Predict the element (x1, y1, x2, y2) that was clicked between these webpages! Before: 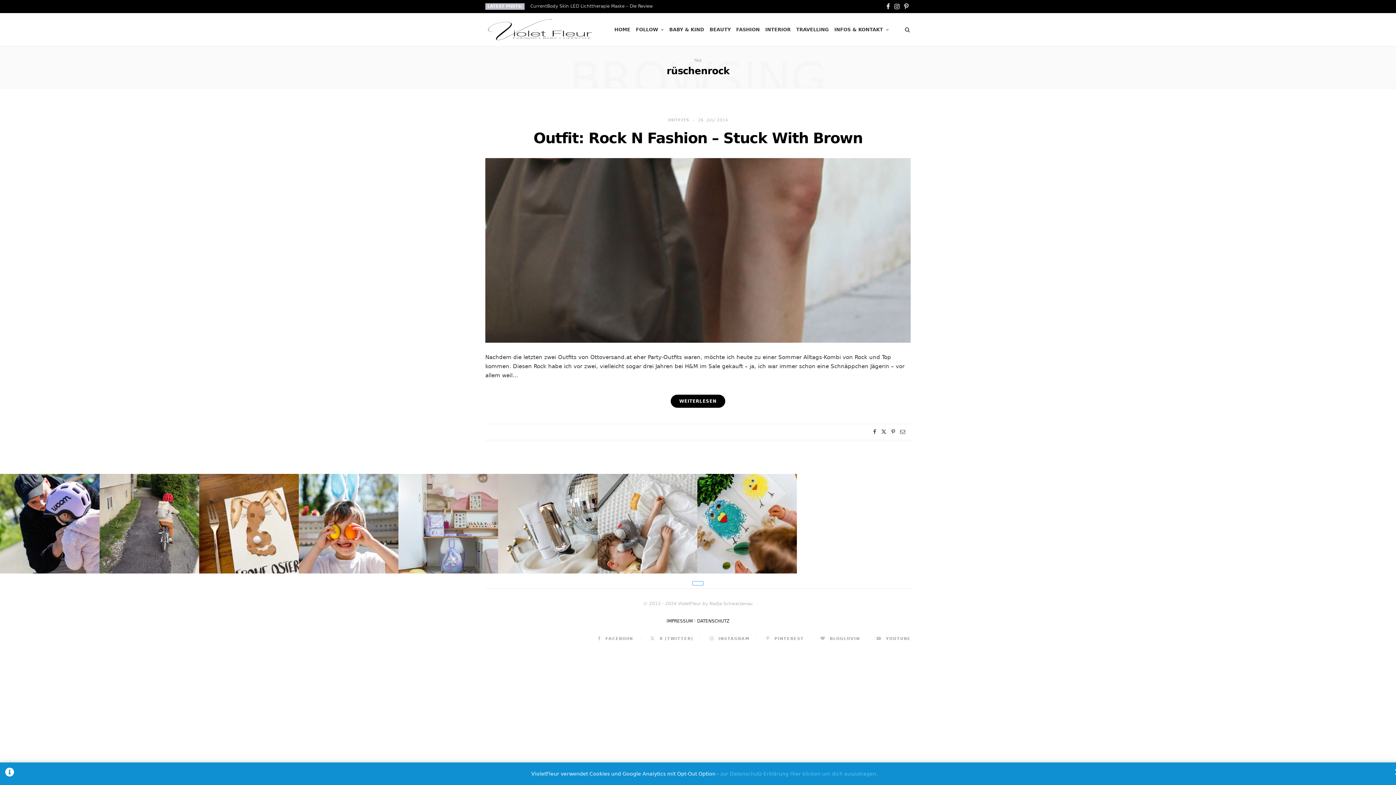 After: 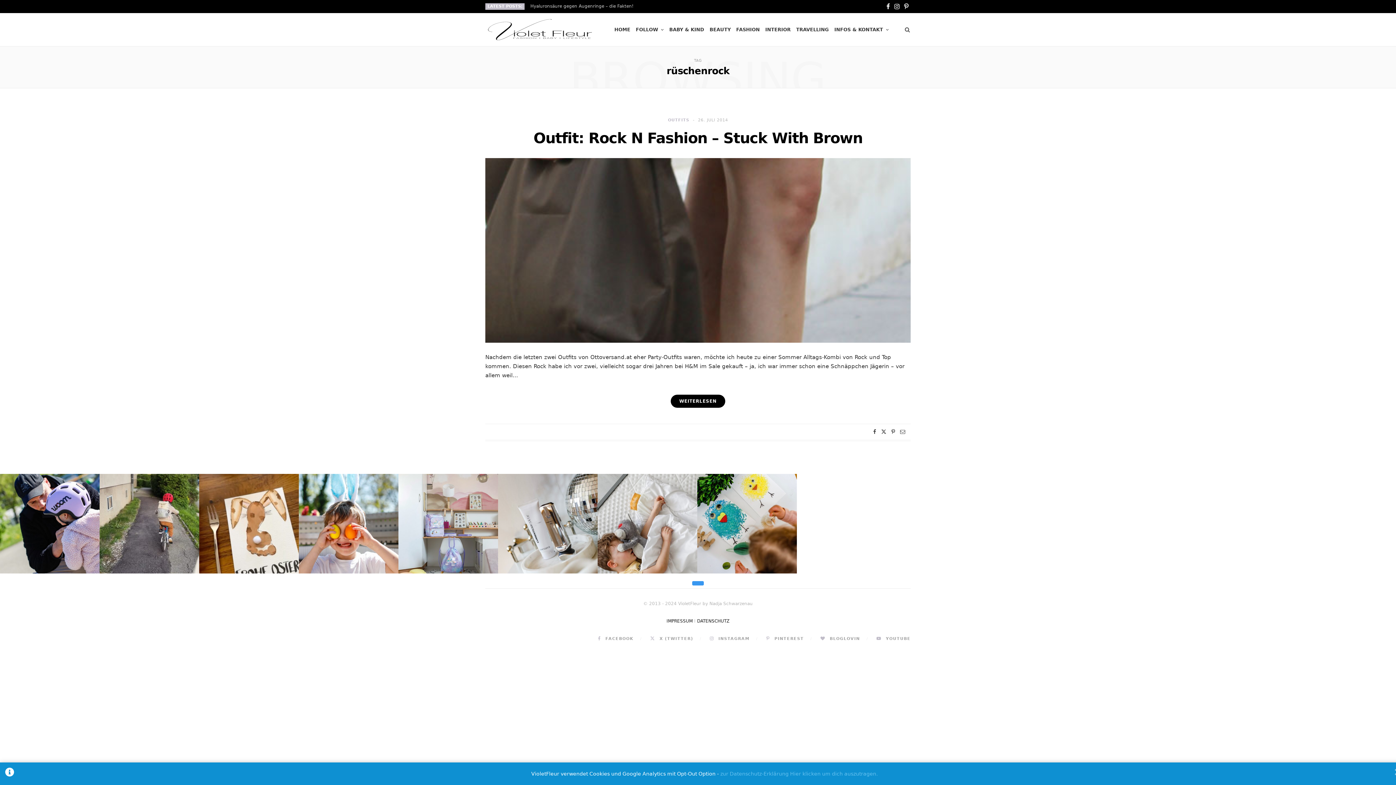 Action: bbox: (692, 581, 704, 585)